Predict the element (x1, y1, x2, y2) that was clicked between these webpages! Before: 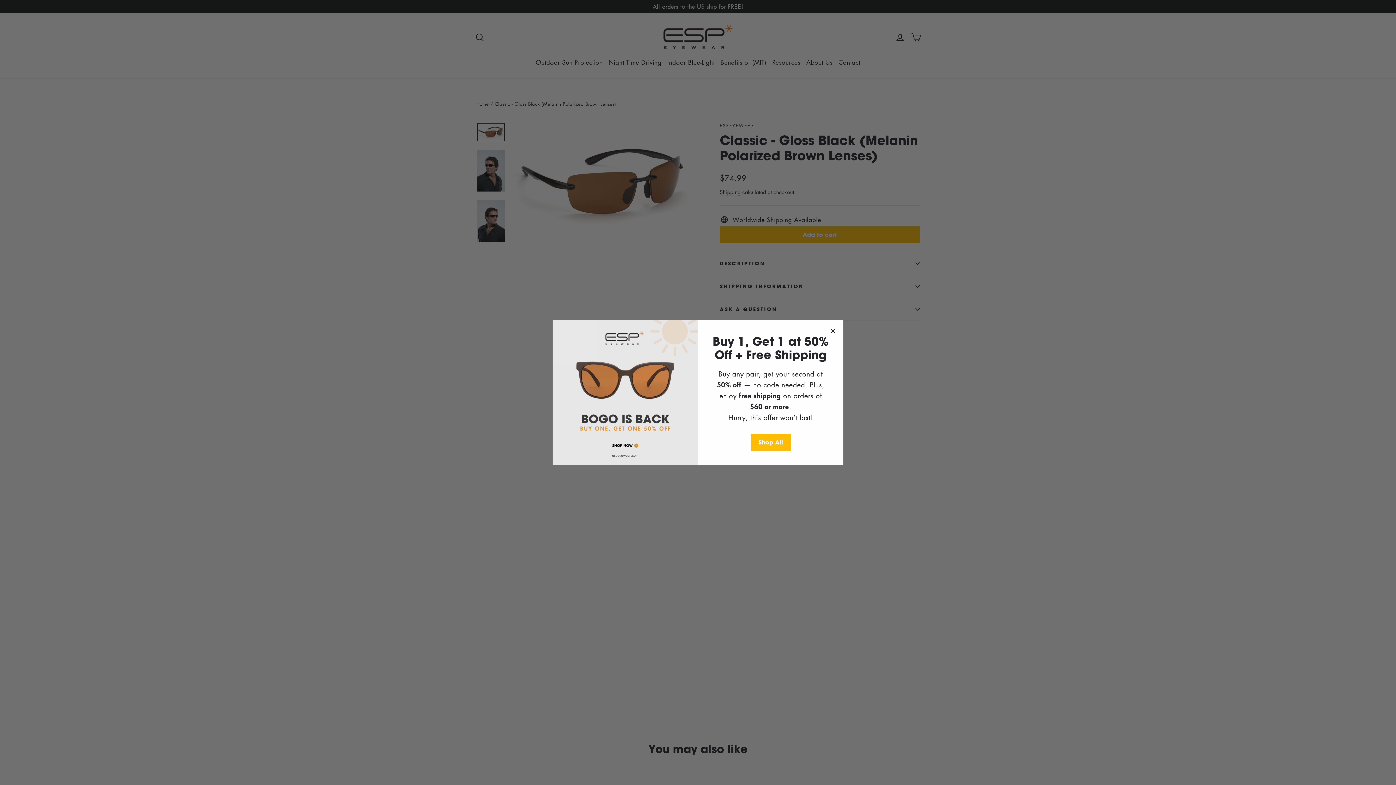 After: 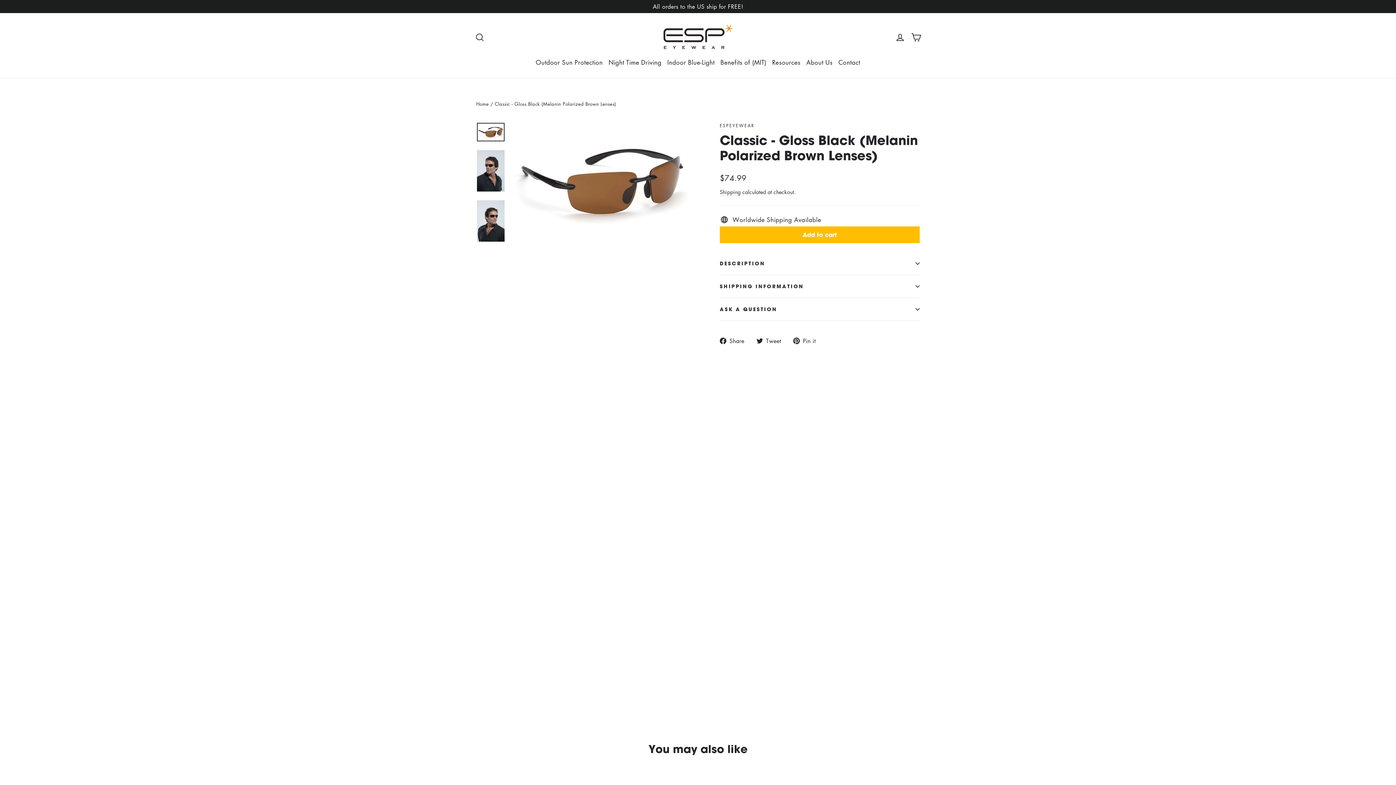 Action: label: "Close (esc)" bbox: (826, 323, 840, 338)